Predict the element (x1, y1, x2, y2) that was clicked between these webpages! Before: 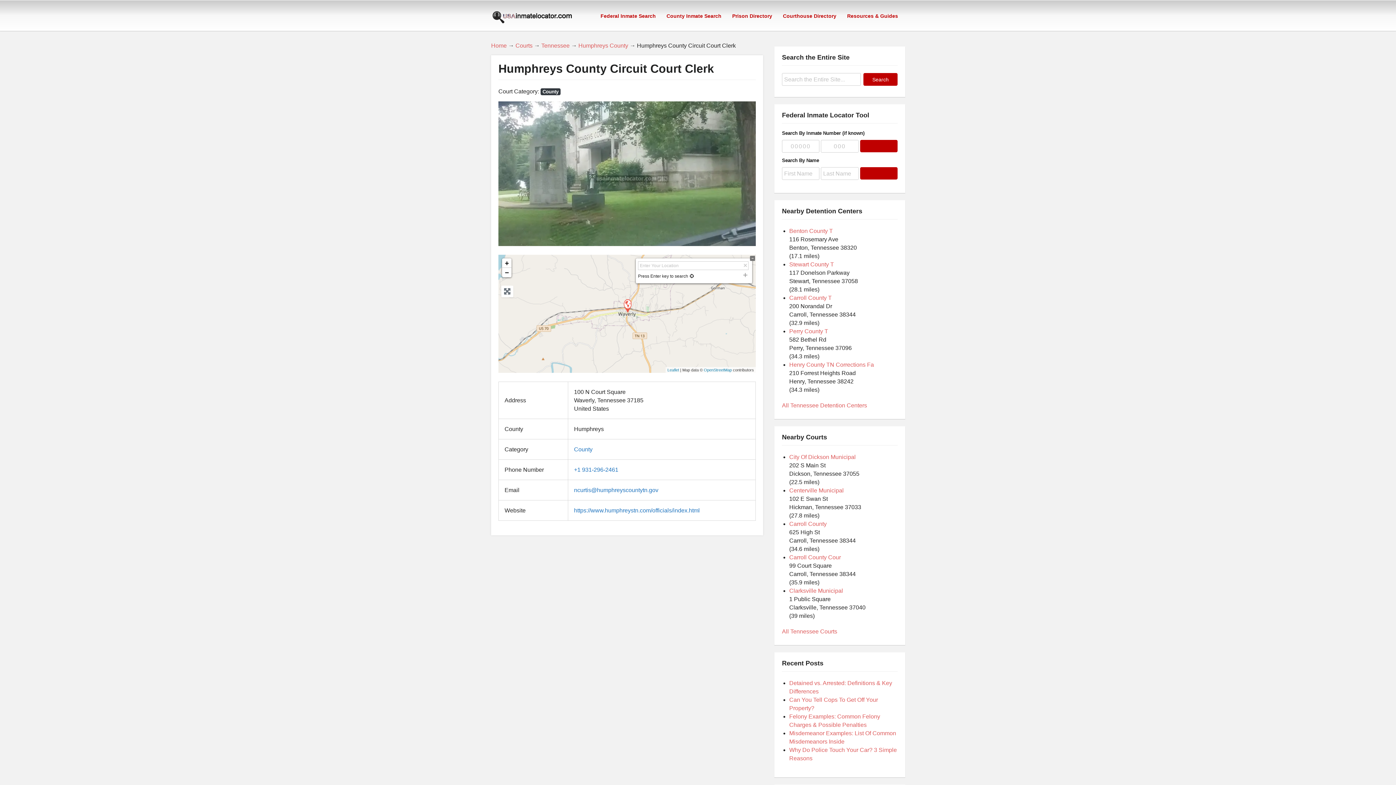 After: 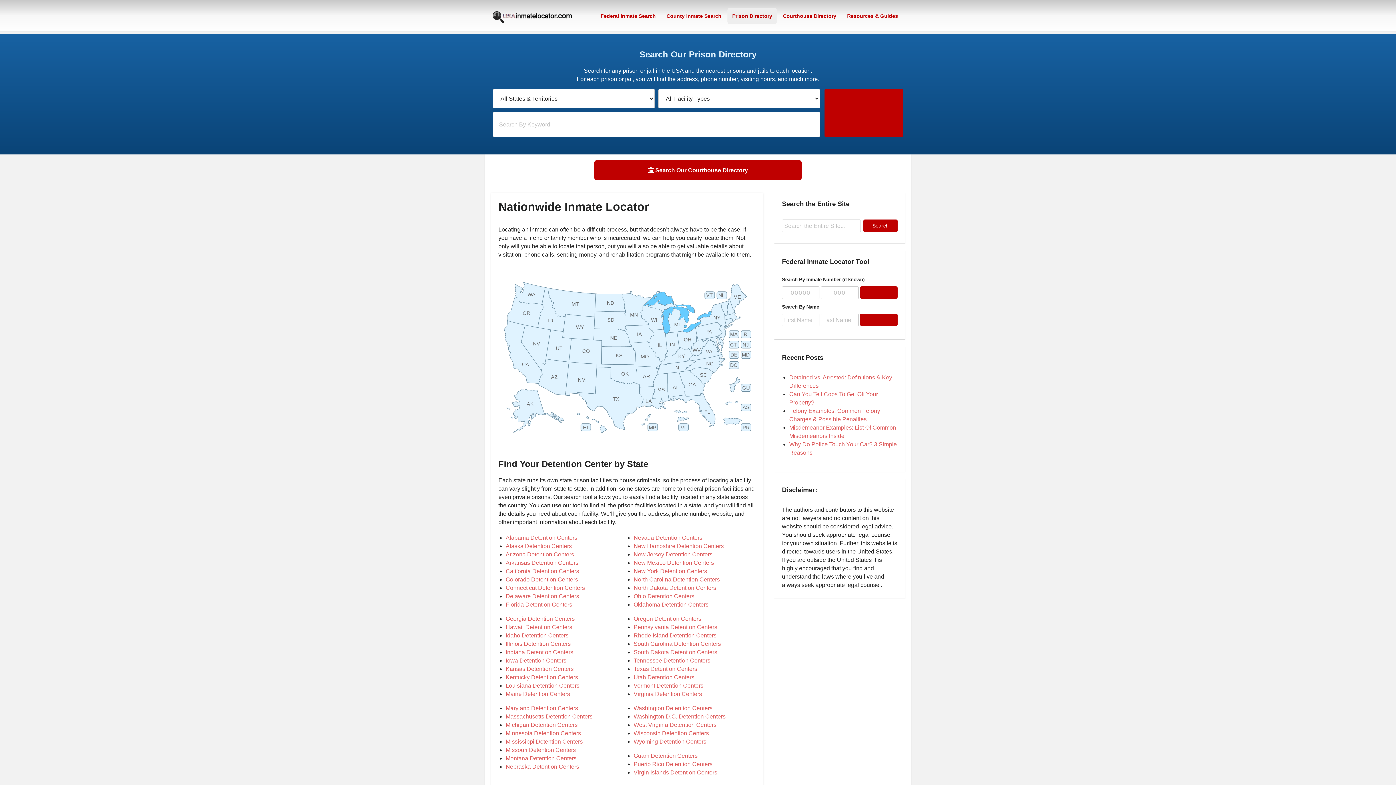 Action: bbox: (492, 11, 572, 25)